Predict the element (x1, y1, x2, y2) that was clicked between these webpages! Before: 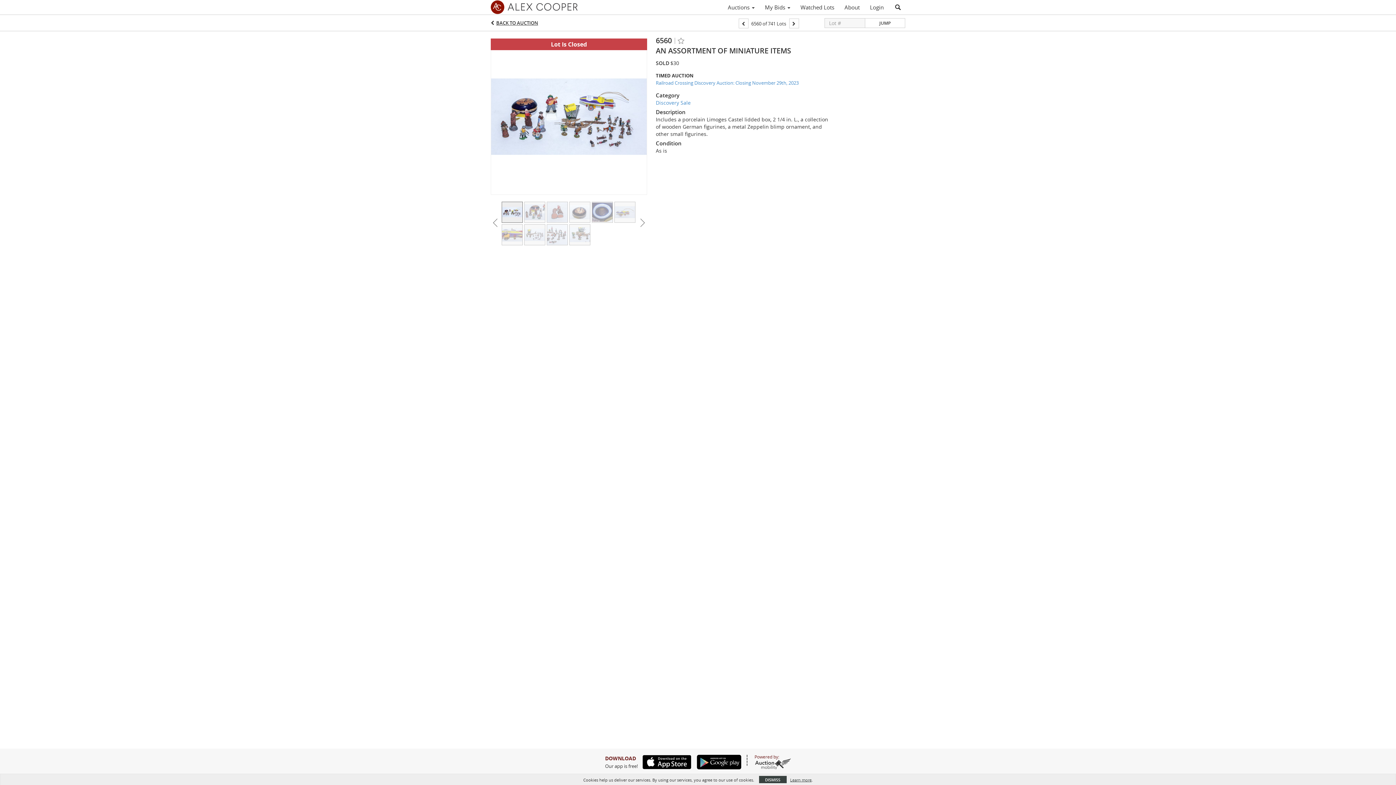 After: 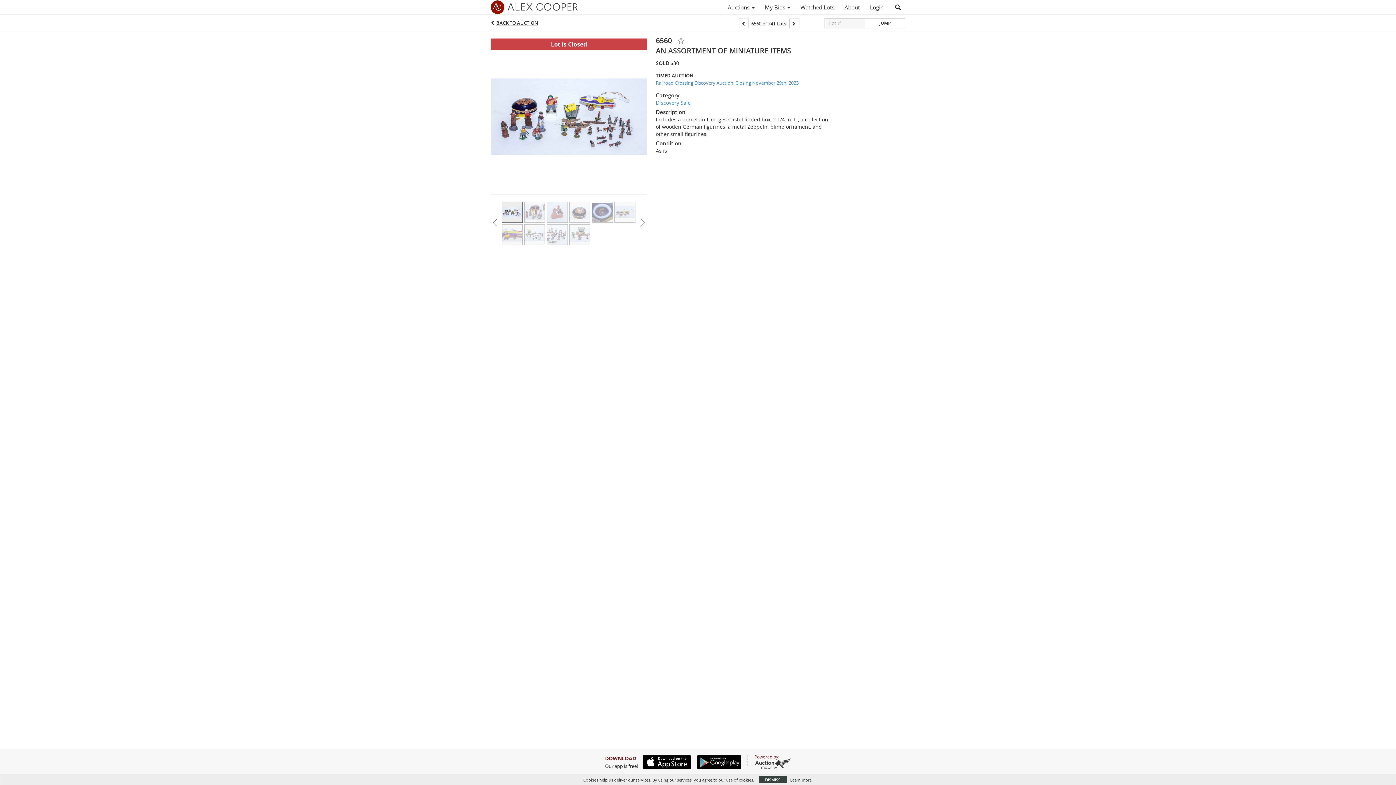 Action: bbox: (638, 755, 691, 769)